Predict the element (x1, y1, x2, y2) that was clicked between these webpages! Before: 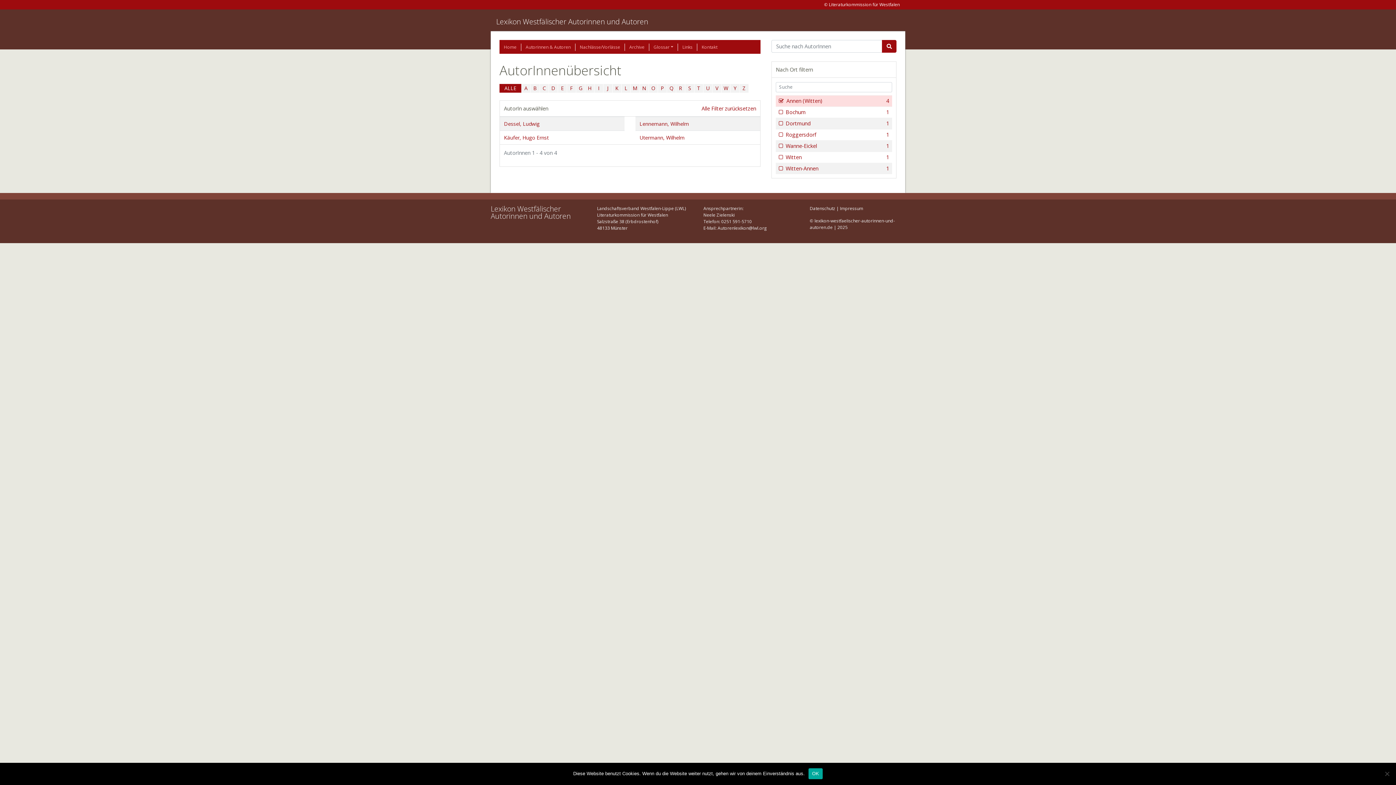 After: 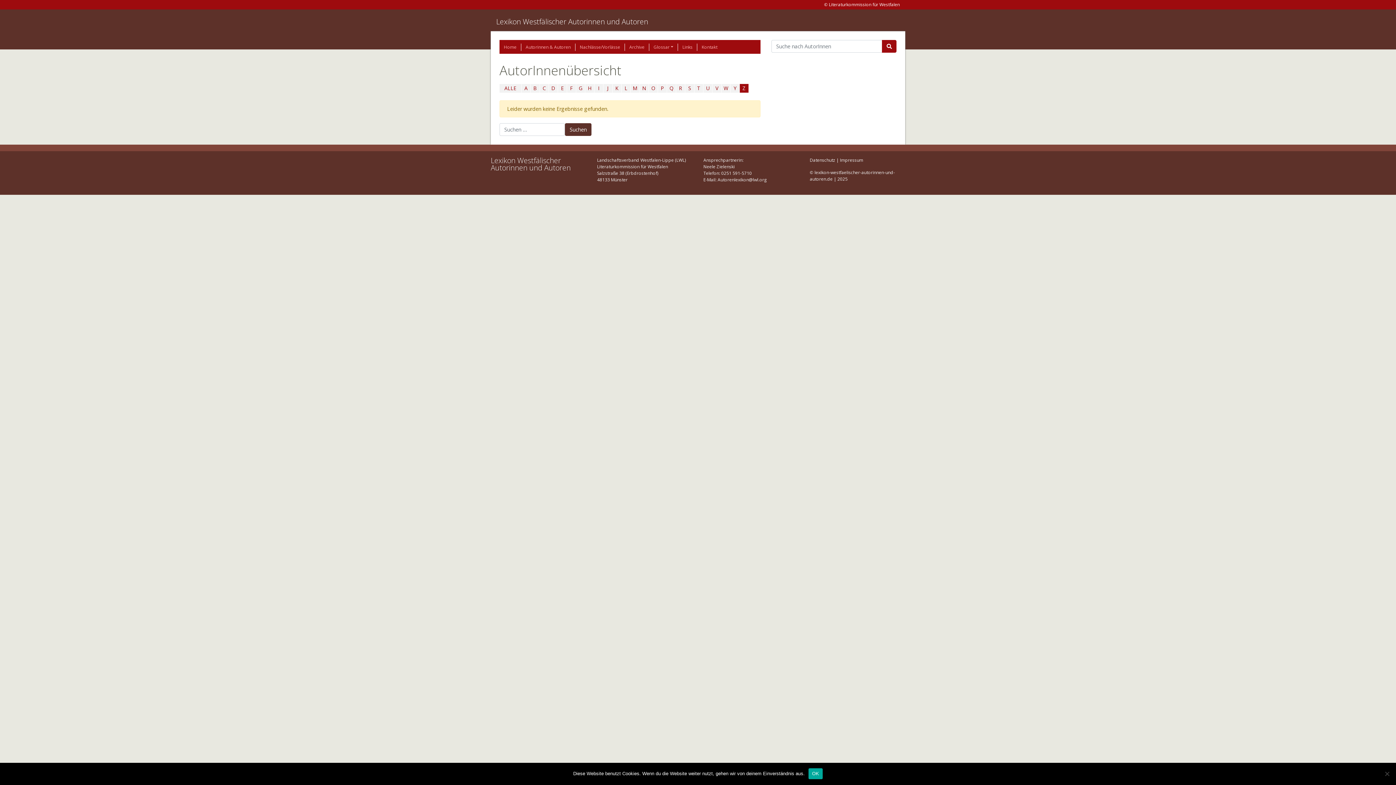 Action: label: Z bbox: (740, 84, 748, 92)